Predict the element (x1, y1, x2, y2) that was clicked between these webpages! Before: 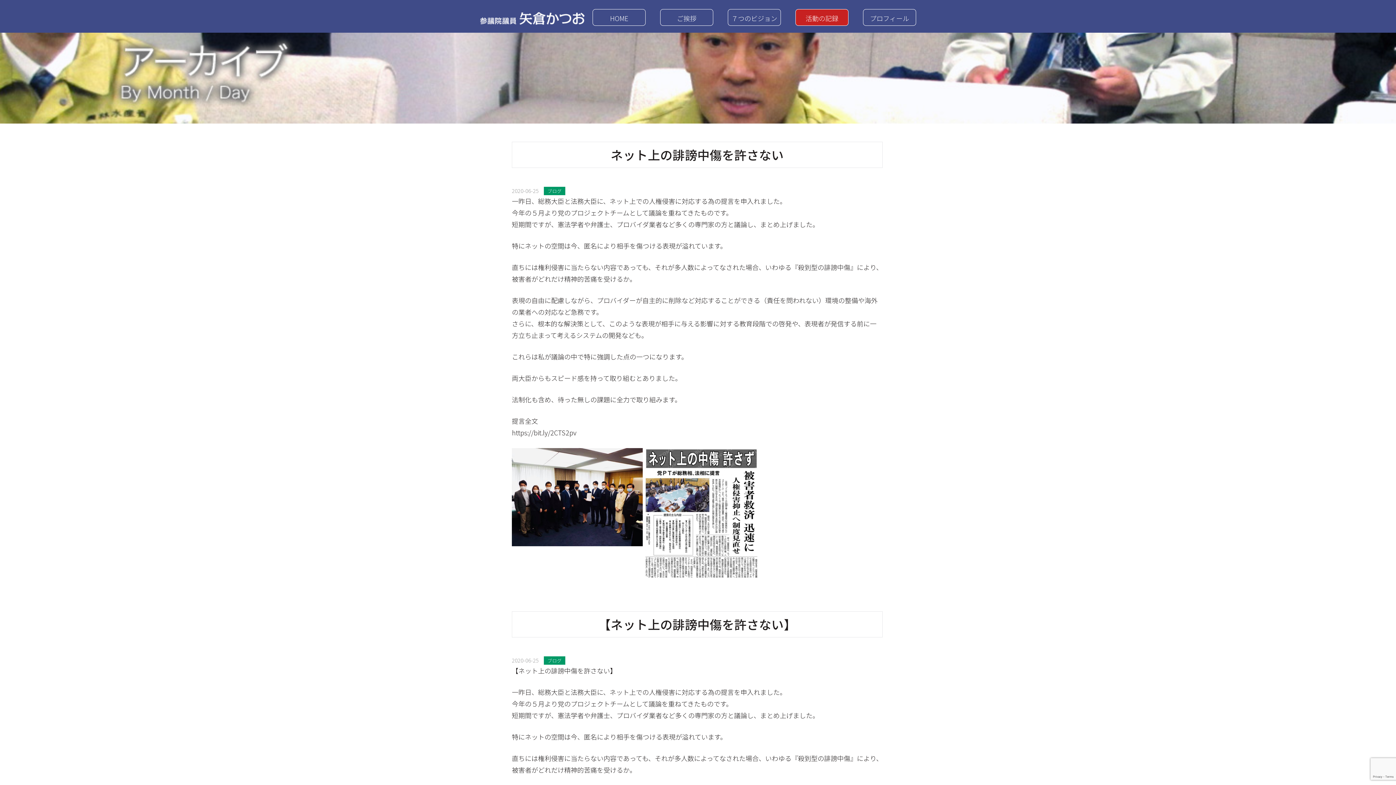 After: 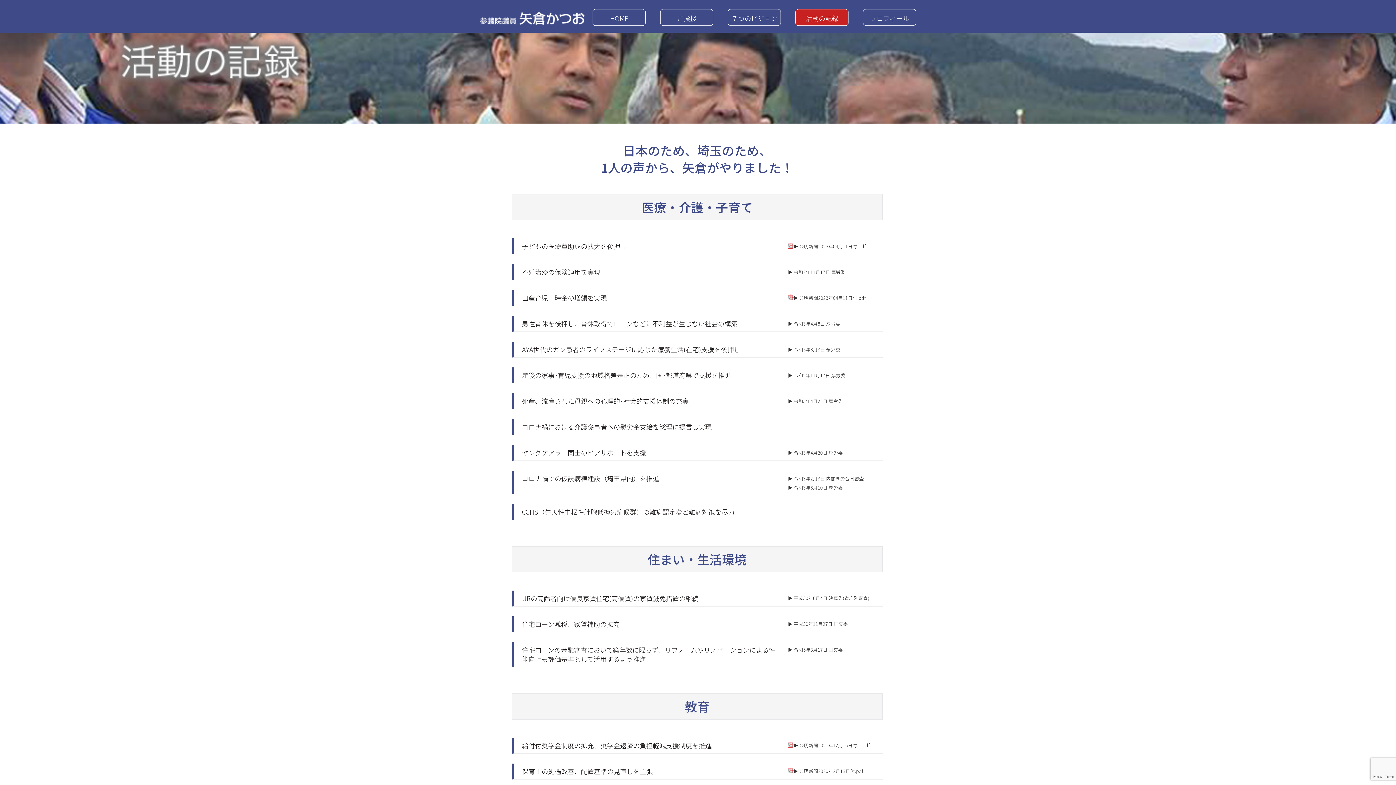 Action: label: 活動の記録 bbox: (795, 9, 848, 25)